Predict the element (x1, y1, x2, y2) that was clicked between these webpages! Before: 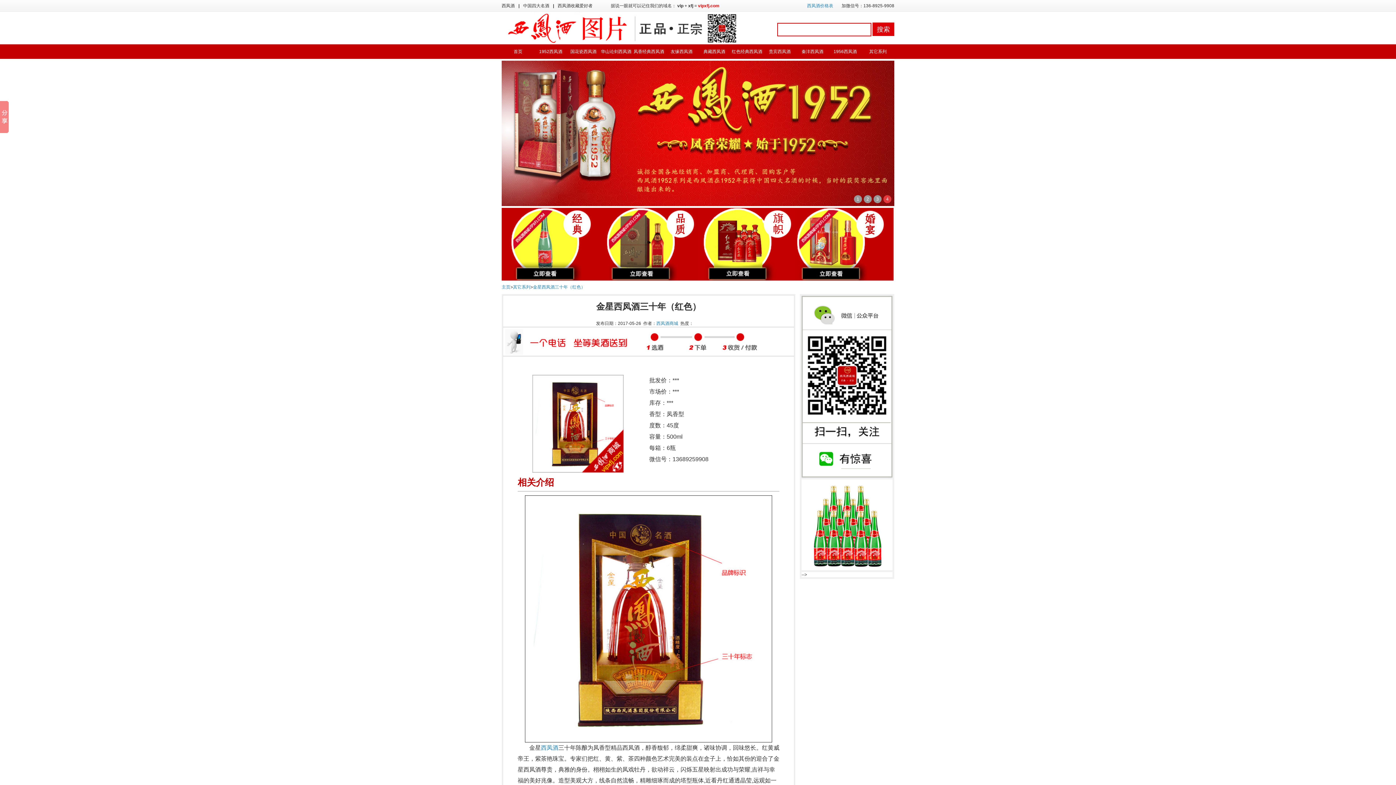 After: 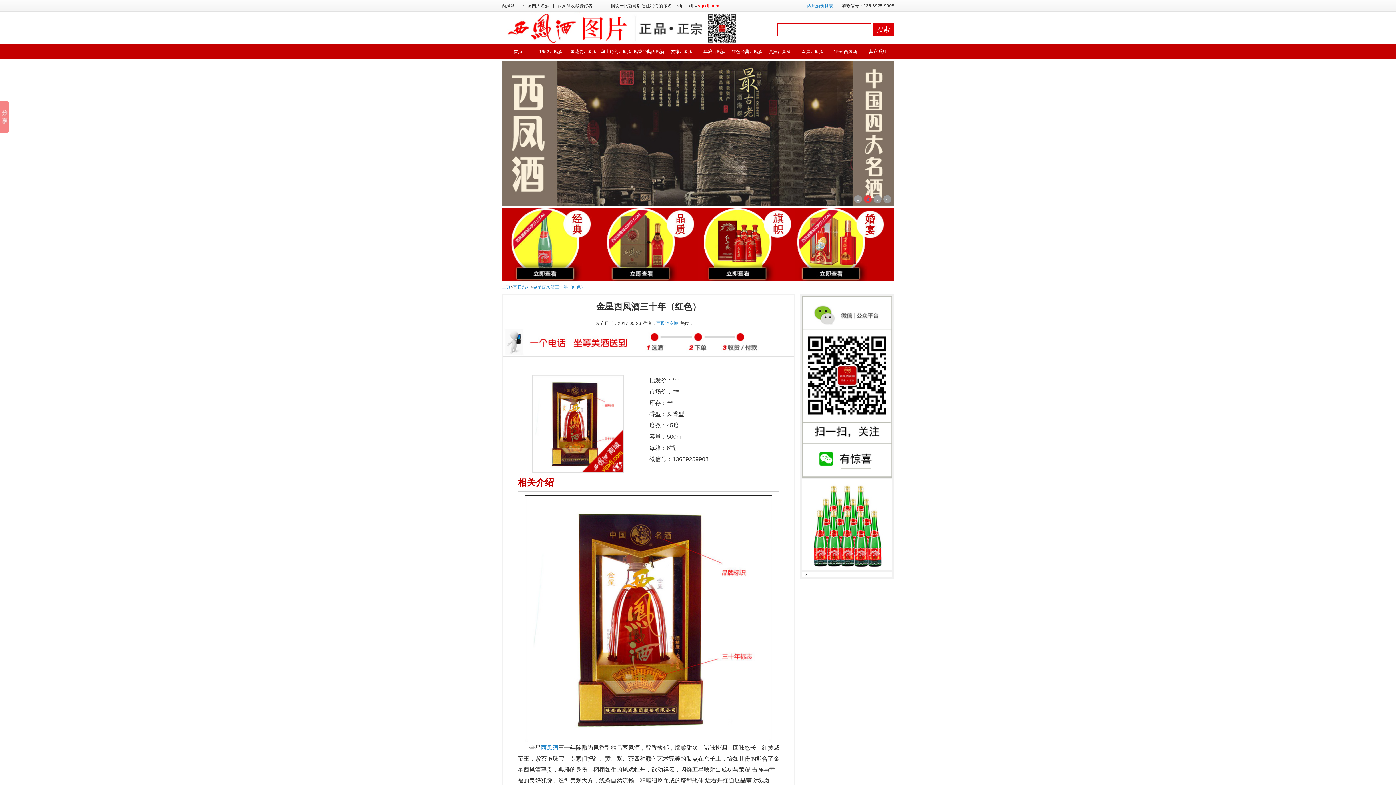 Action: bbox: (864, 195, 872, 203) label: 2